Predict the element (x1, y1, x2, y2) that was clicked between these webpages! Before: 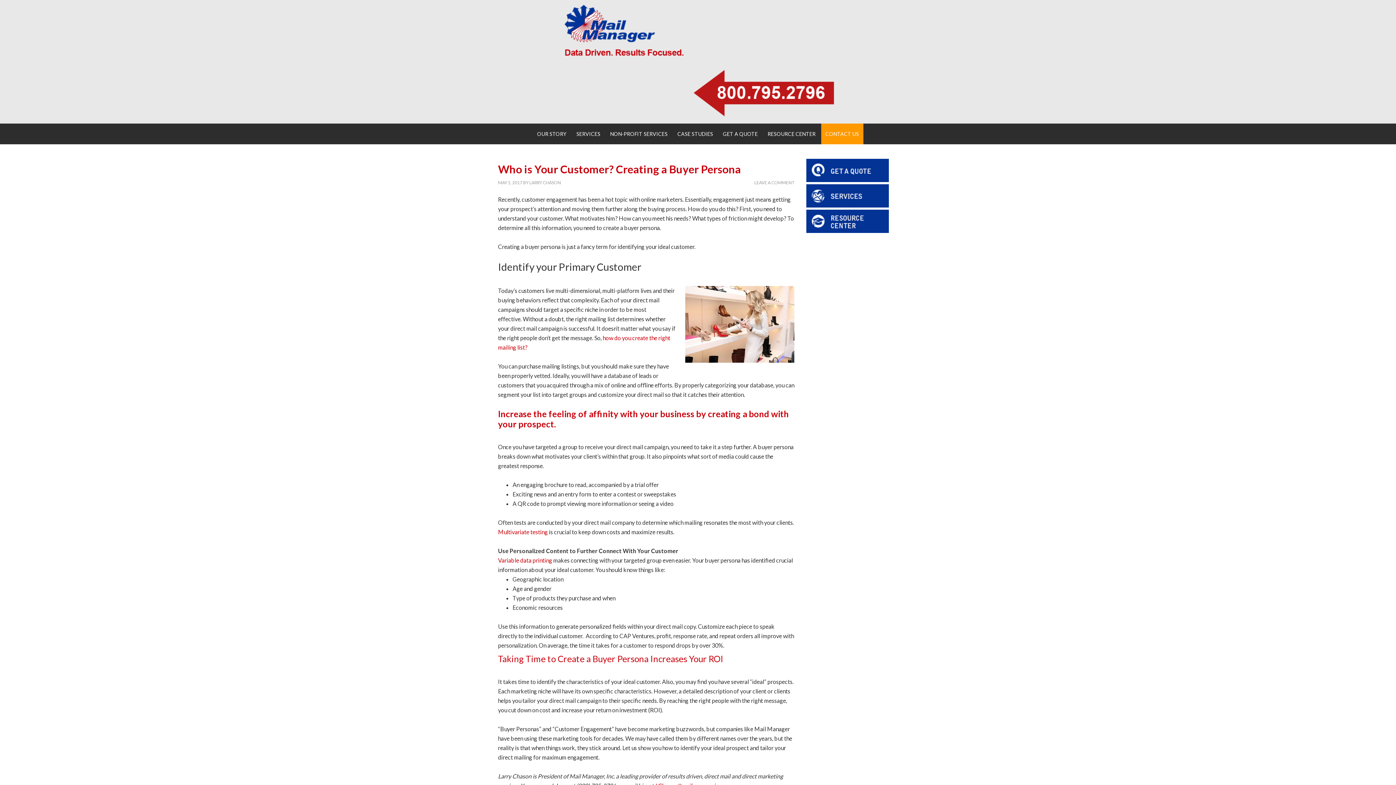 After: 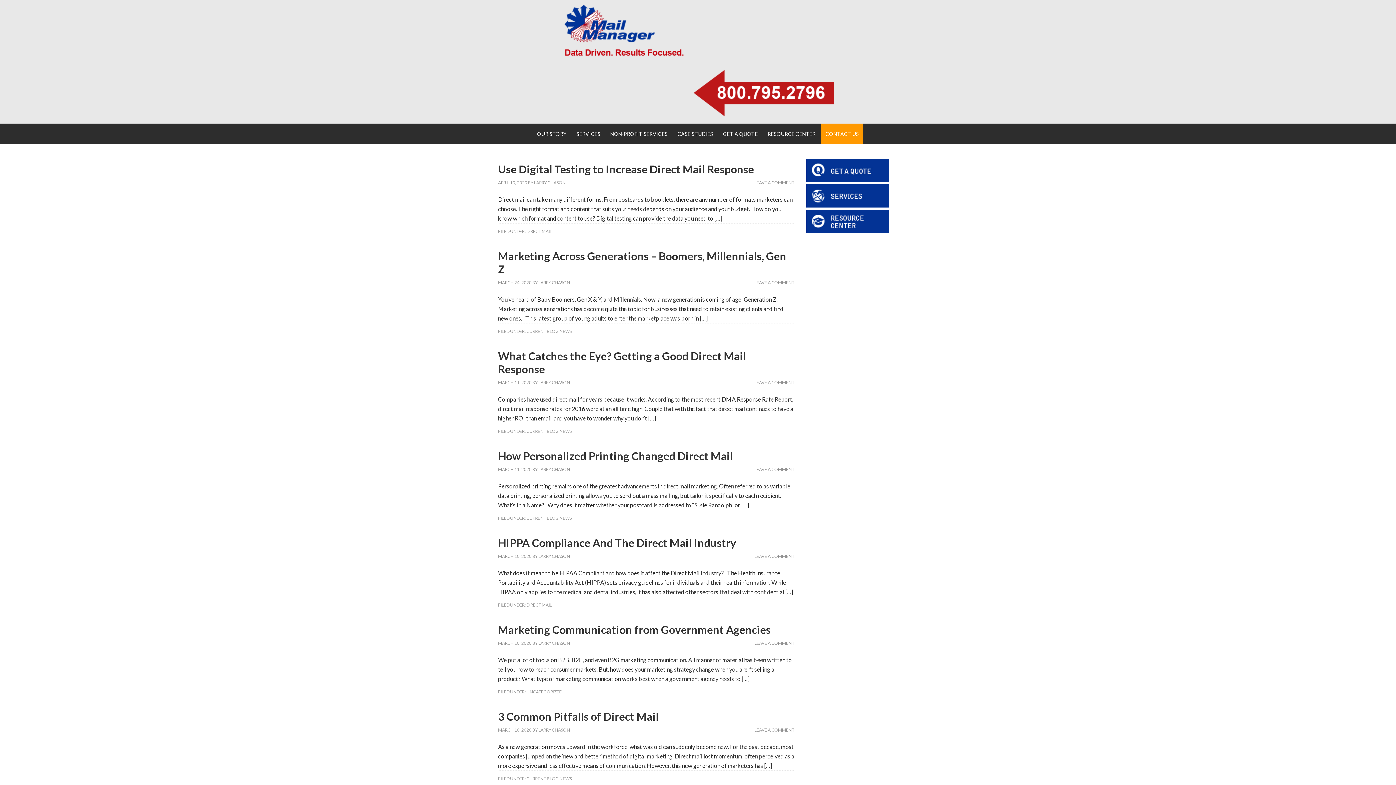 Action: label: LARRY CHASON bbox: (529, 180, 561, 185)